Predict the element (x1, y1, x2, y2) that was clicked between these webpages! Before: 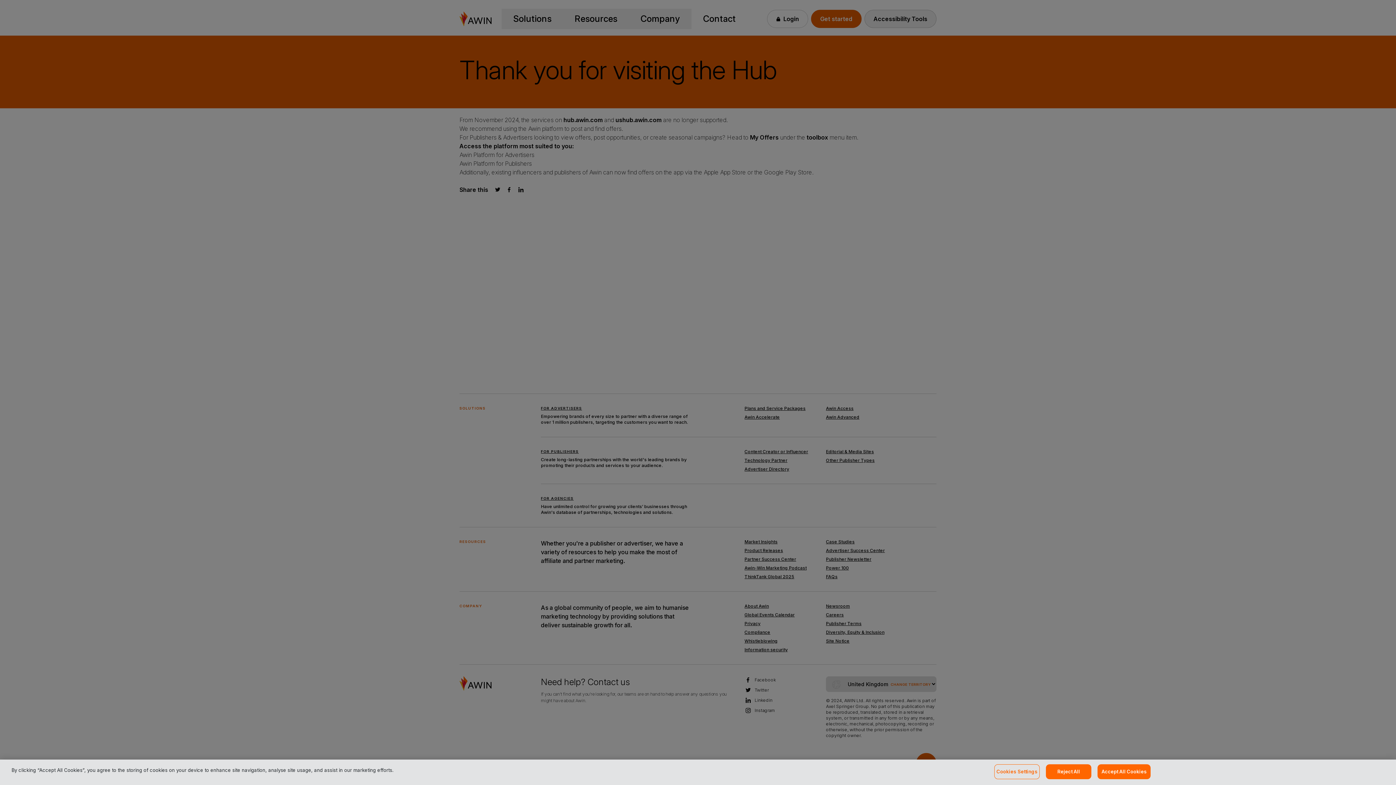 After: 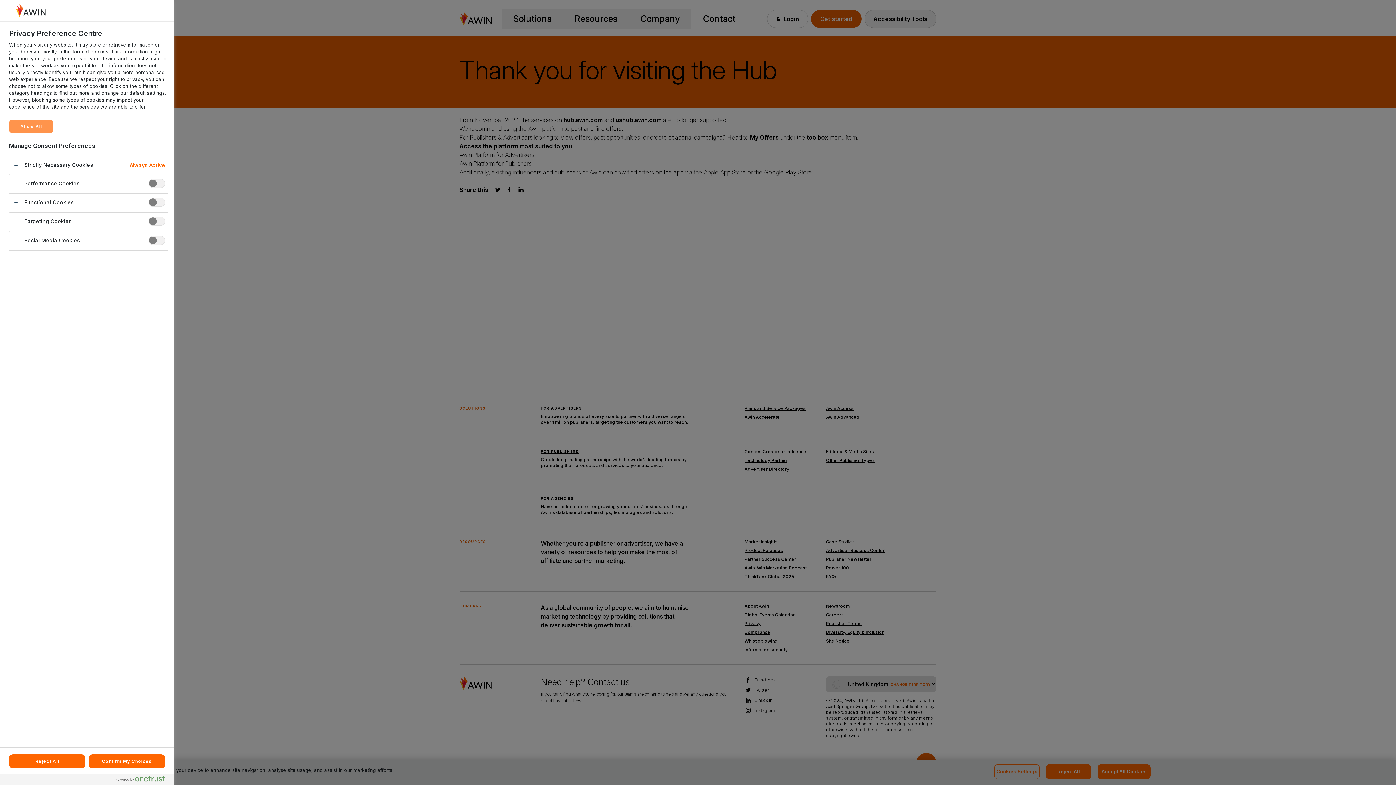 Action: bbox: (994, 764, 1040, 779) label: Cookies Settings